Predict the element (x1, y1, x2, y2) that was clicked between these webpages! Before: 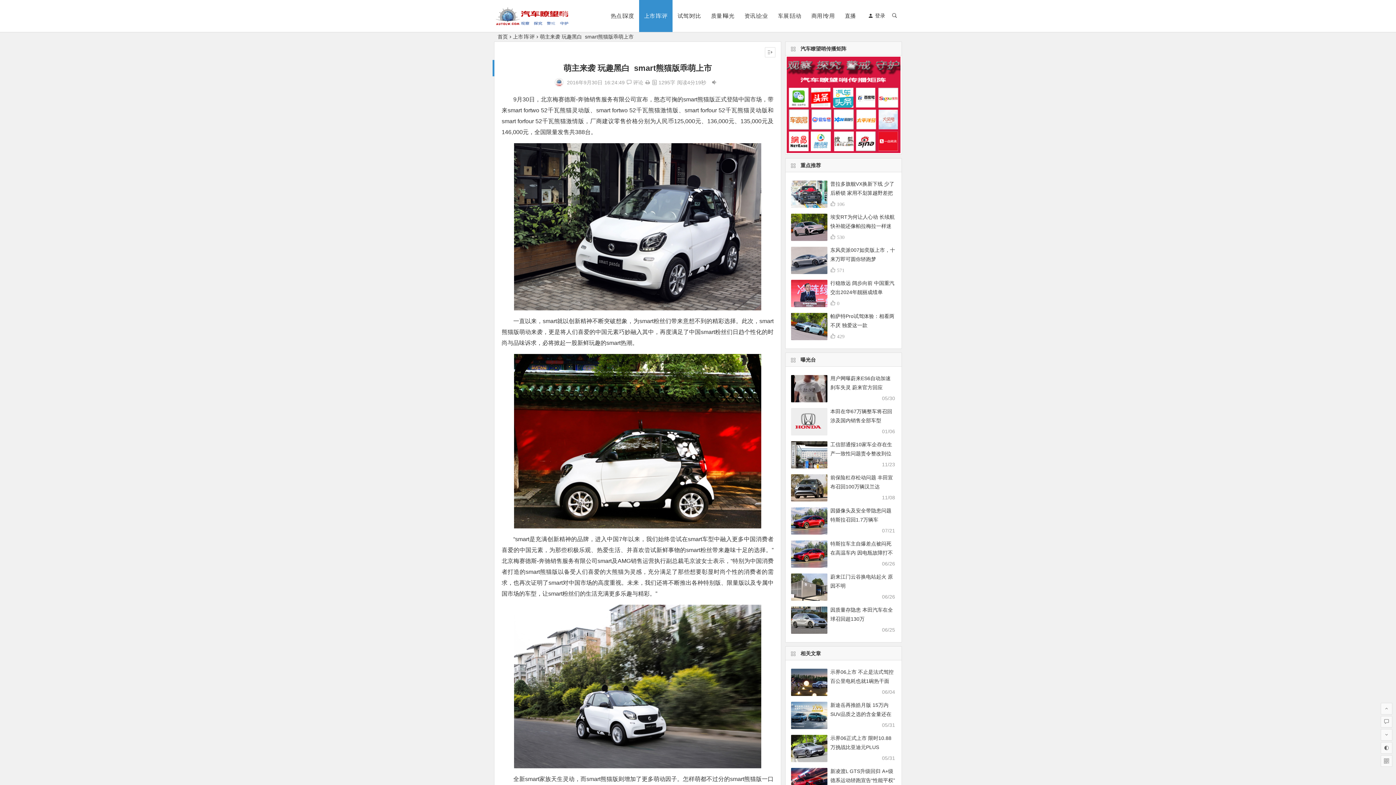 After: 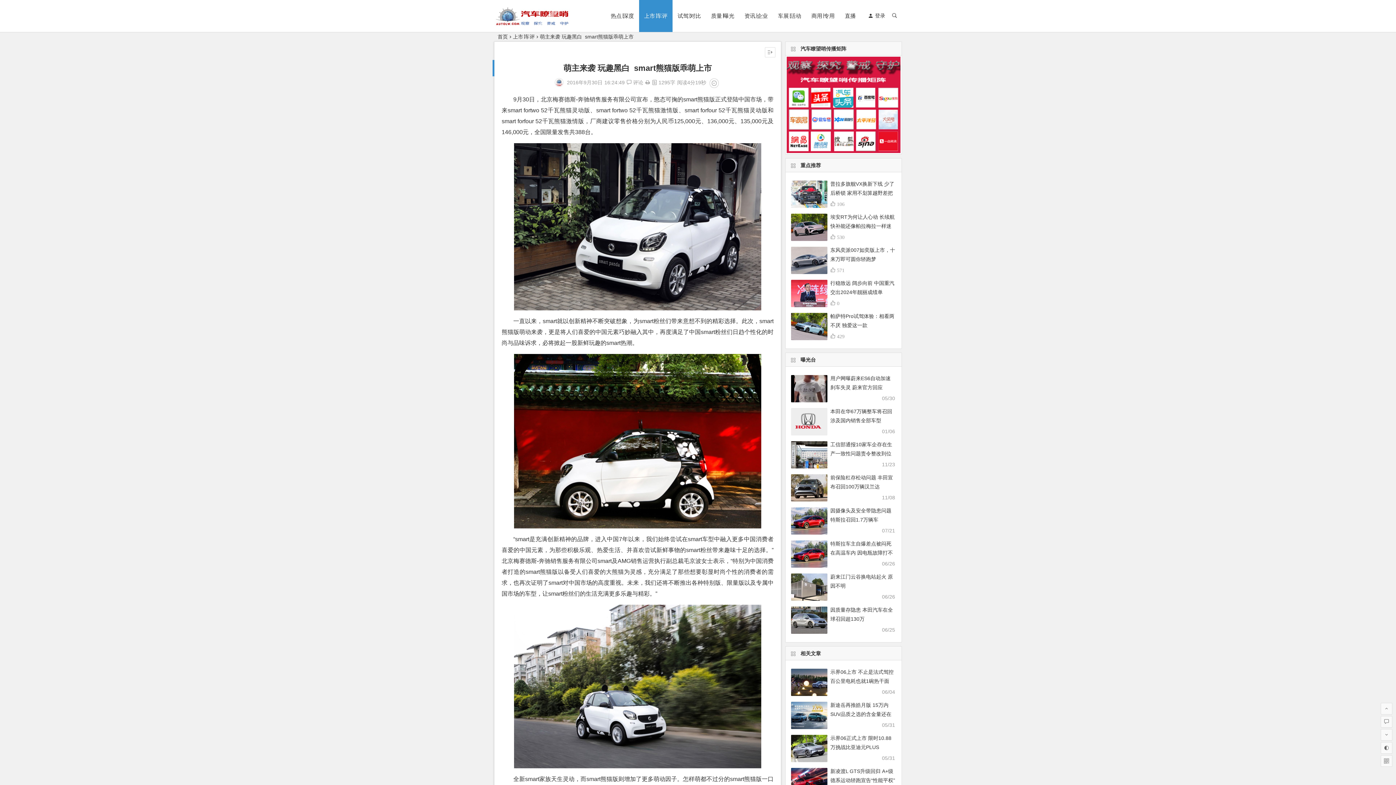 Action: bbox: (709, 78, 718, 86)